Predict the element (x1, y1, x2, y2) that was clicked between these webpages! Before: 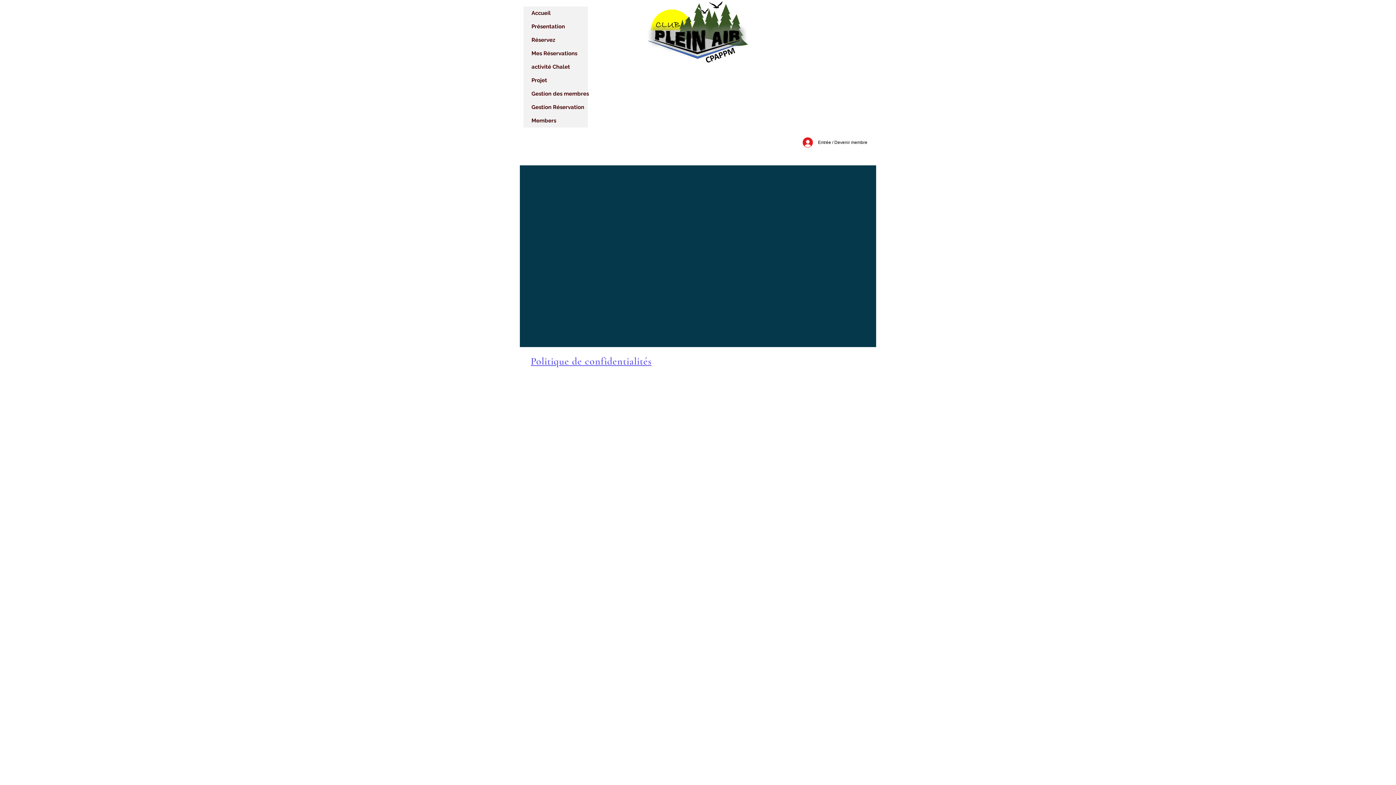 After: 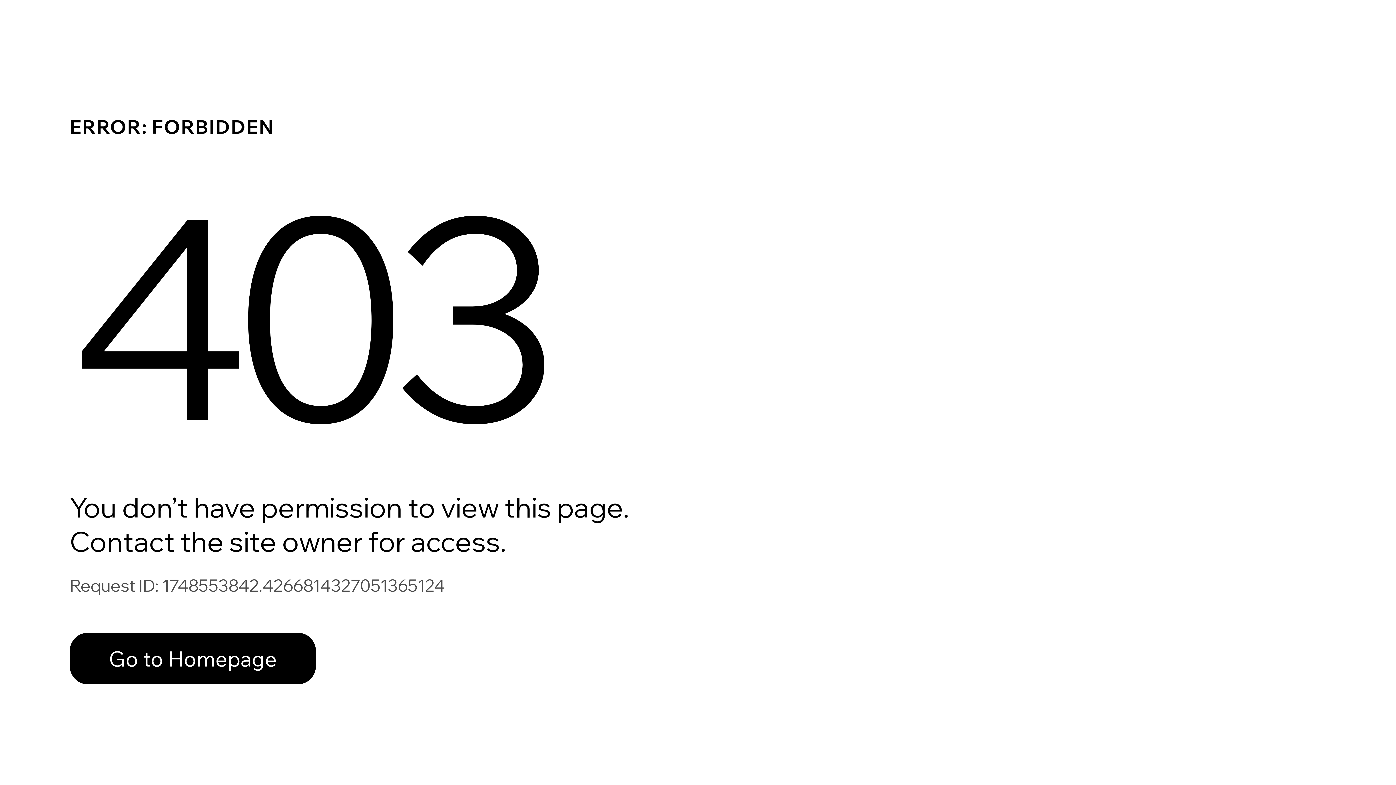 Action: bbox: (523, 46, 588, 60) label: Mes Réservations